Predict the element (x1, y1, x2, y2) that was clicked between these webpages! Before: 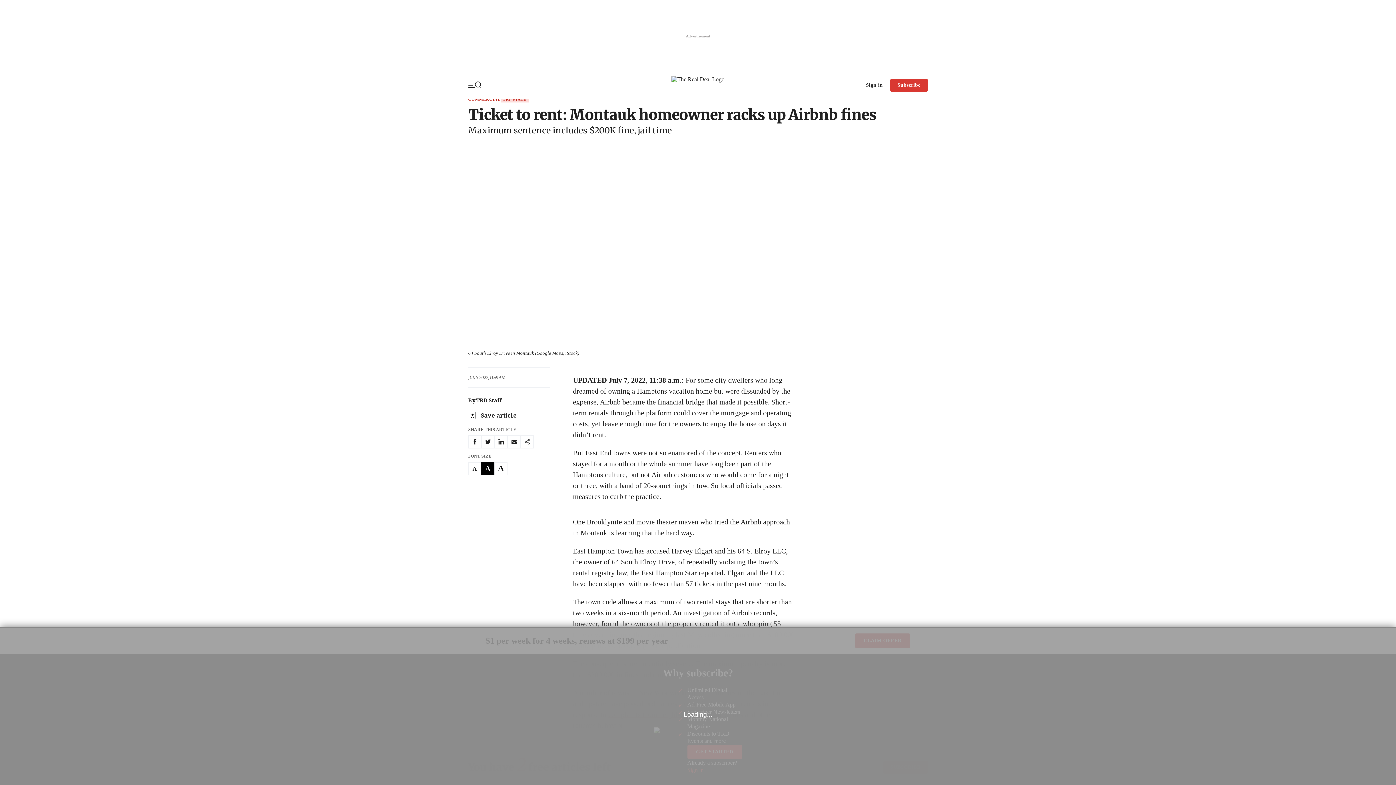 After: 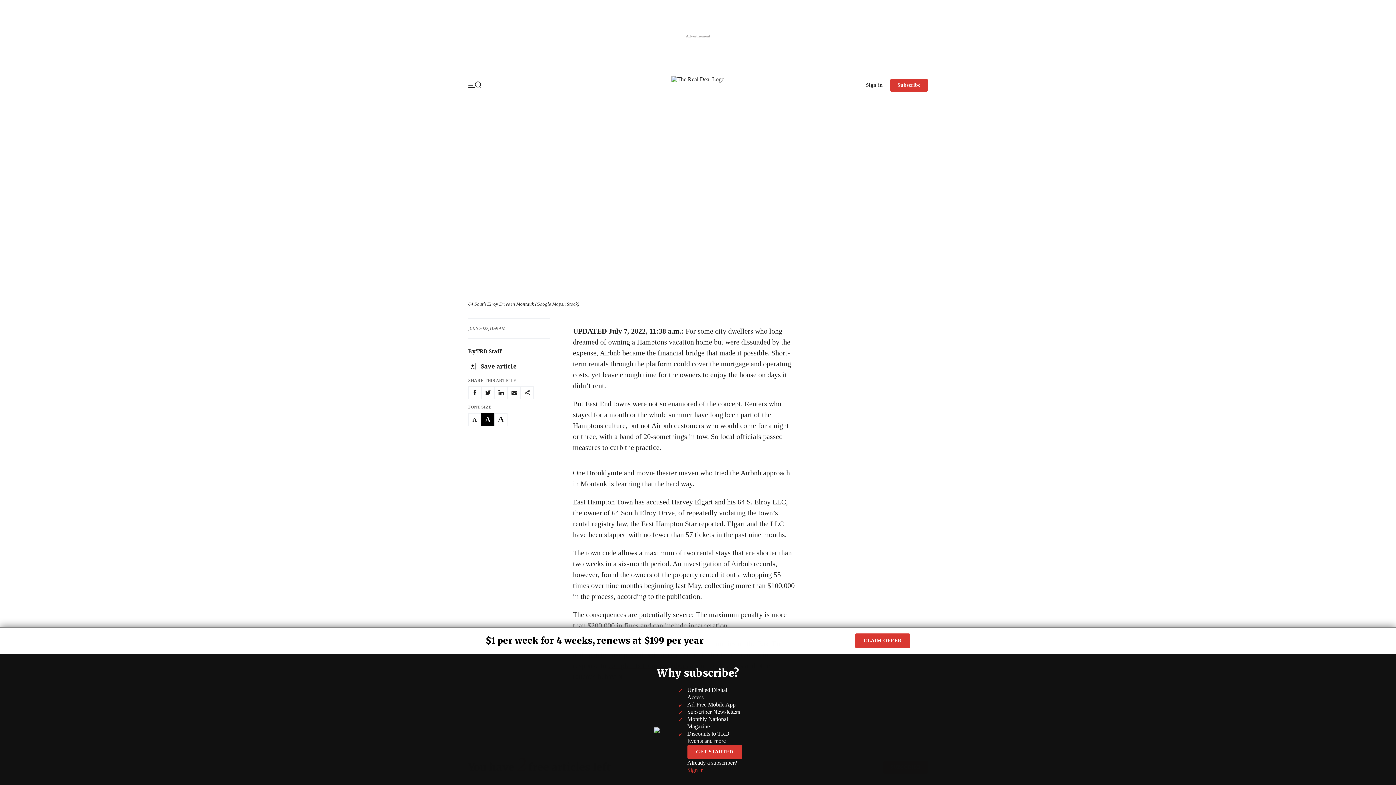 Action: bbox: (520, 724, 533, 737) label: share